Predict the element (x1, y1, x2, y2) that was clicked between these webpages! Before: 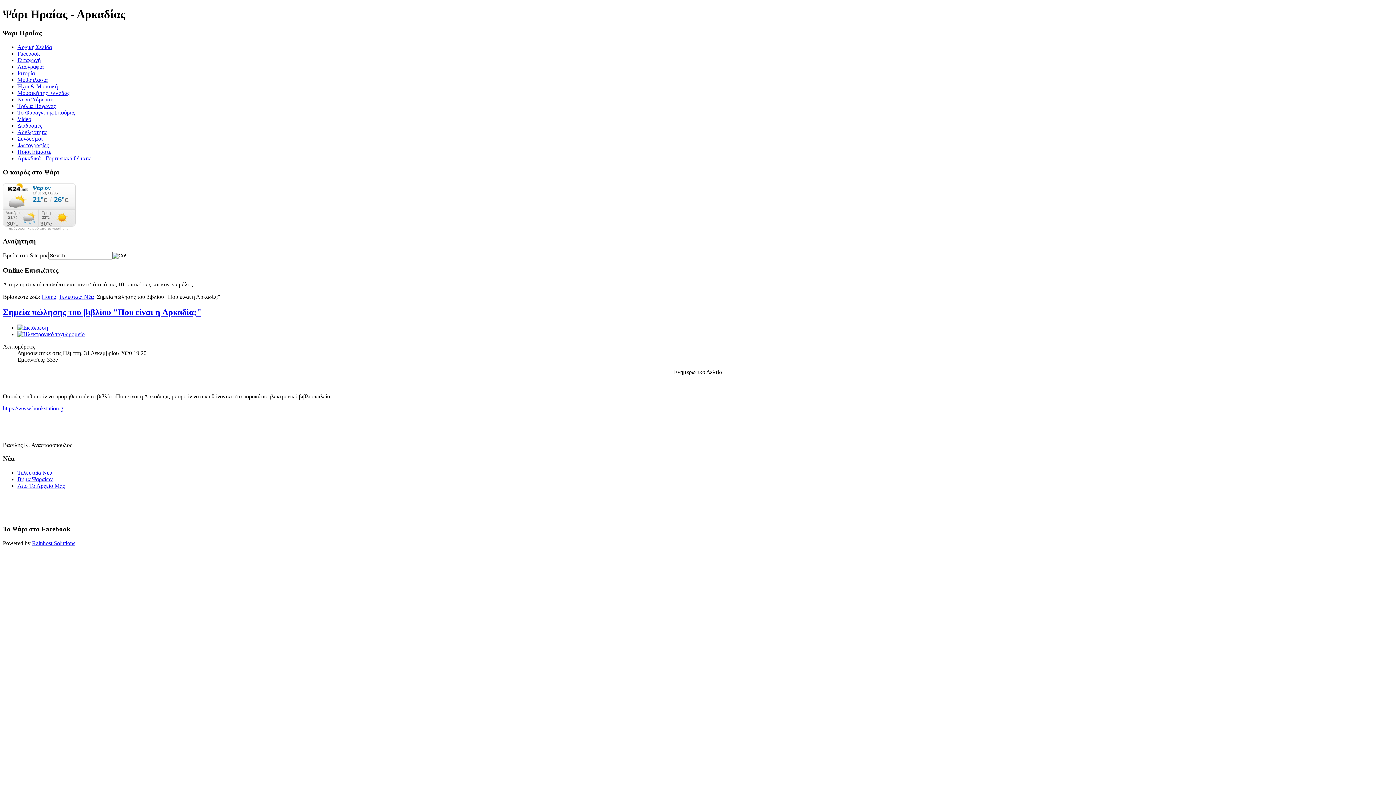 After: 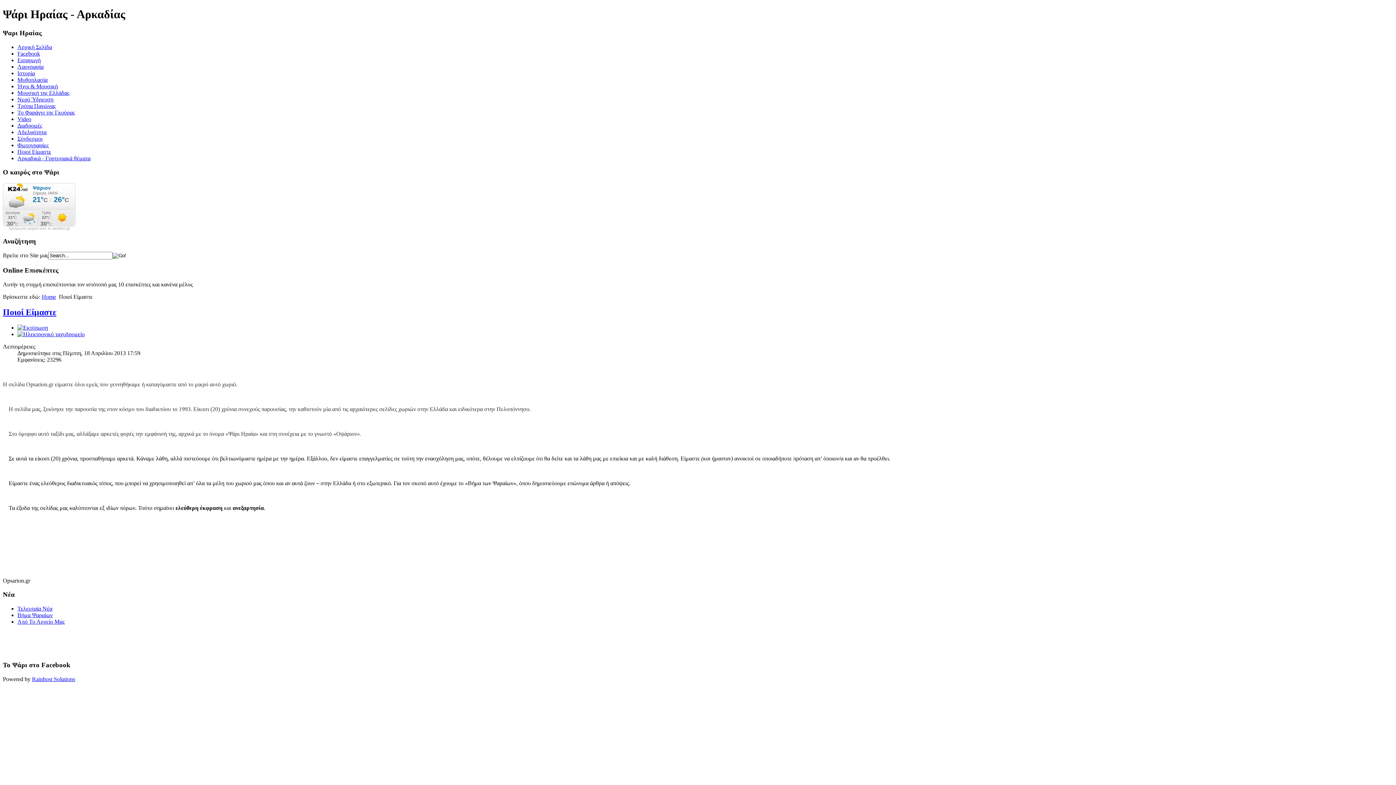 Action: bbox: (17, 148, 51, 154) label: Ποιοί Είμαστε